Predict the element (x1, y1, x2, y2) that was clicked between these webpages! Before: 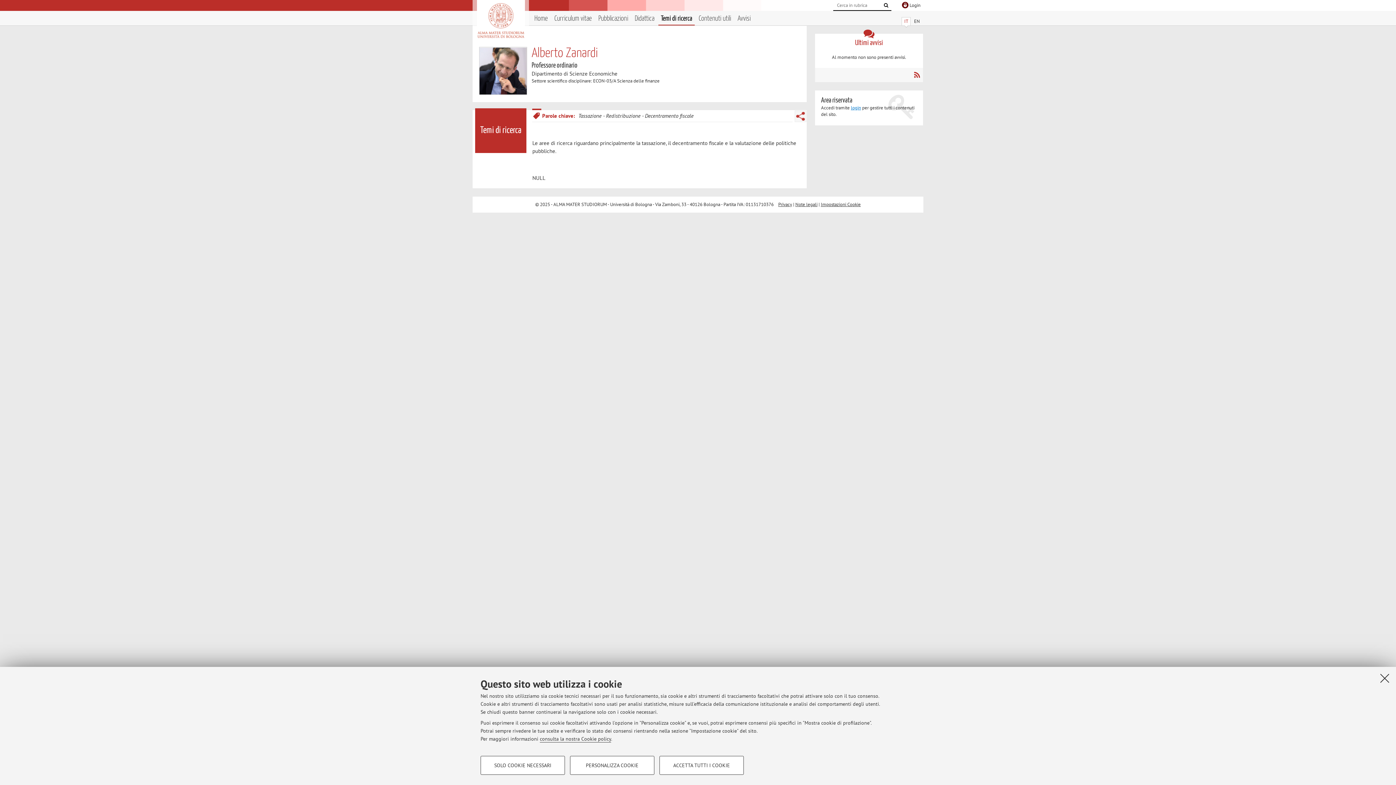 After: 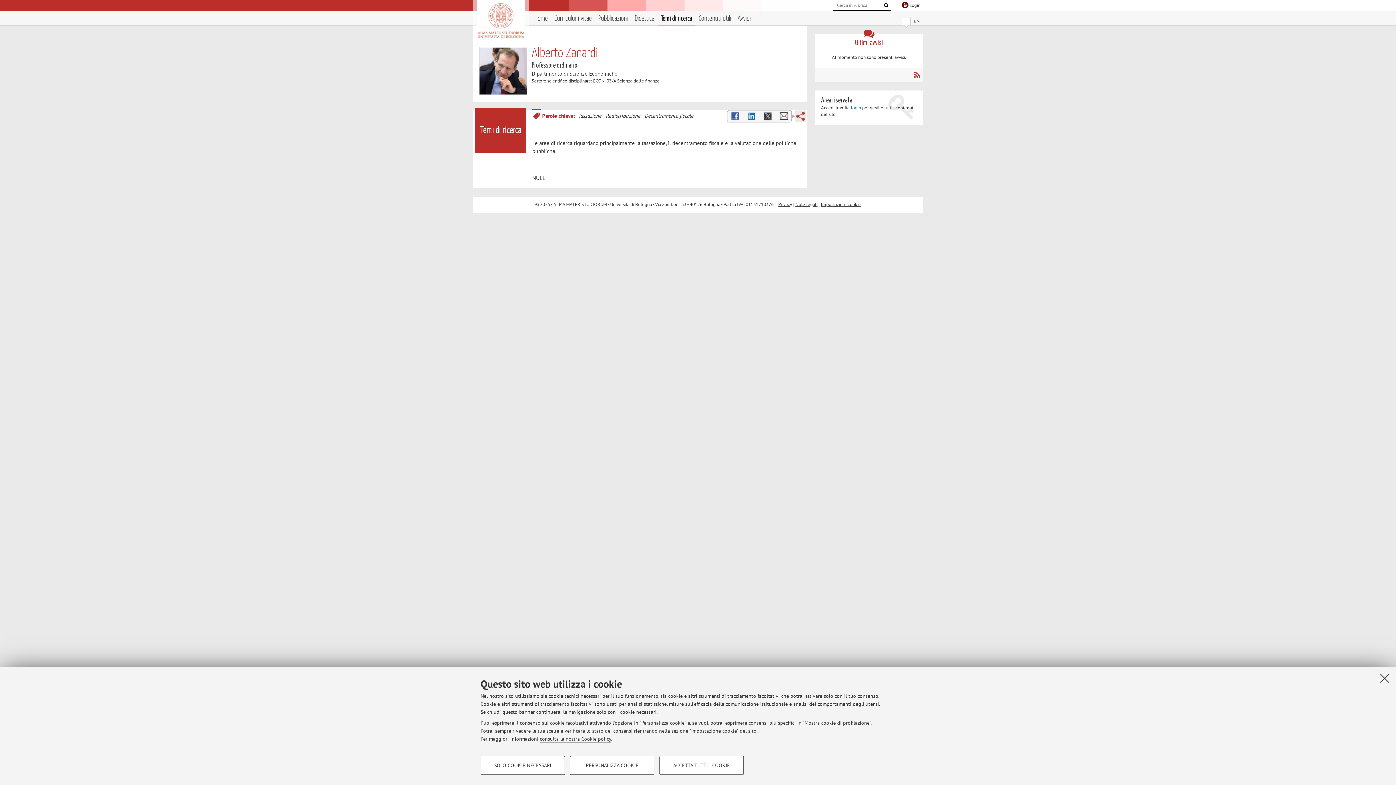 Action: bbox: (794, 110, 806, 122)